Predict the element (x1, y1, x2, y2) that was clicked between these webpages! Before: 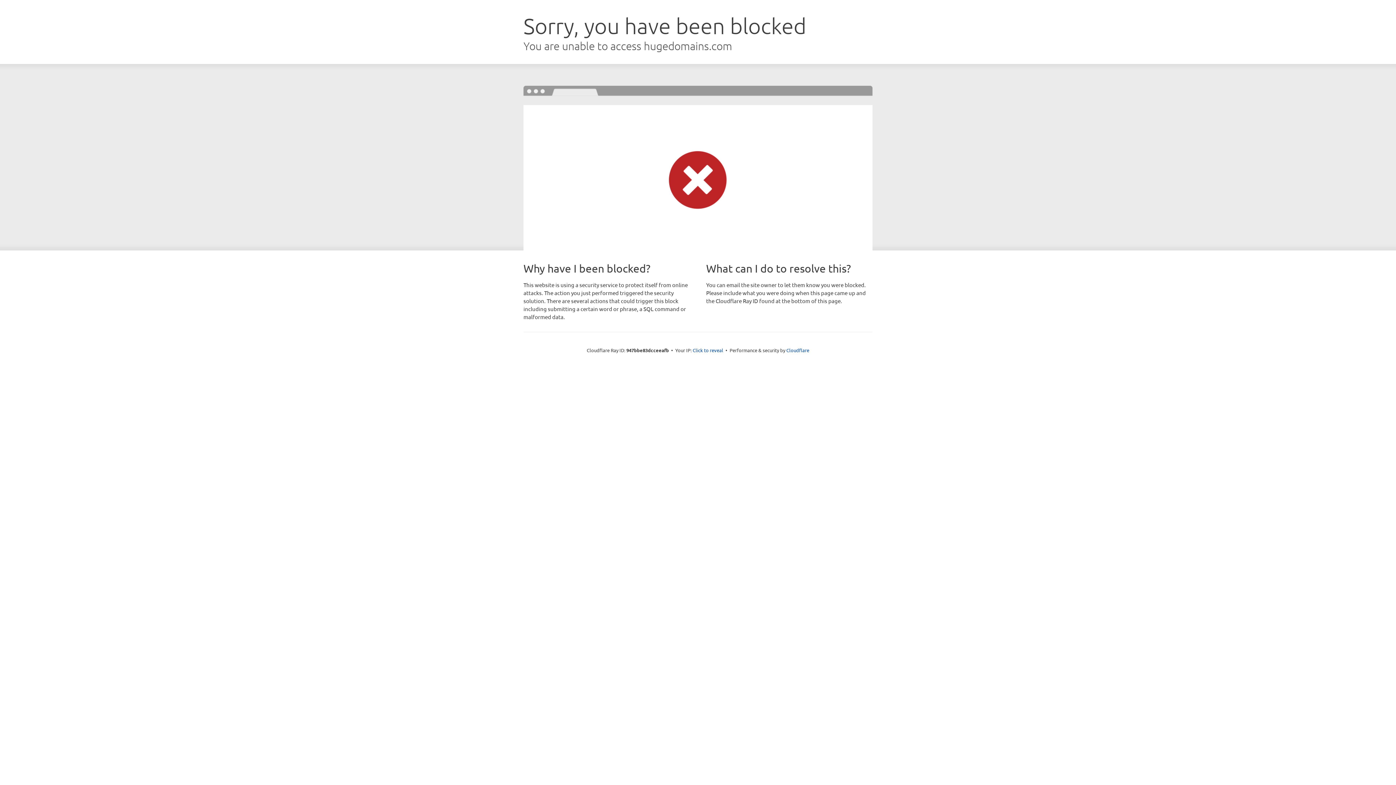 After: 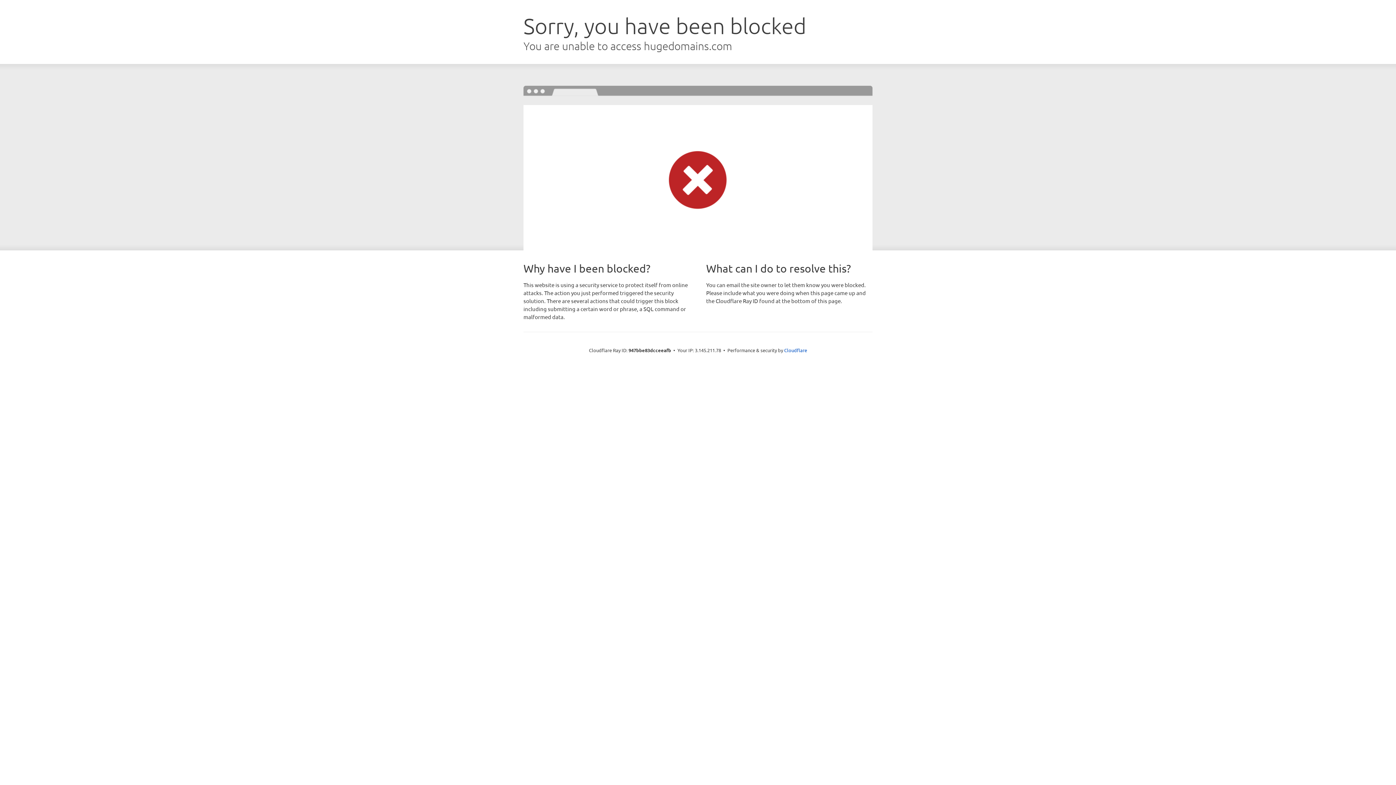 Action: label: Click to reveal bbox: (692, 346, 723, 353)